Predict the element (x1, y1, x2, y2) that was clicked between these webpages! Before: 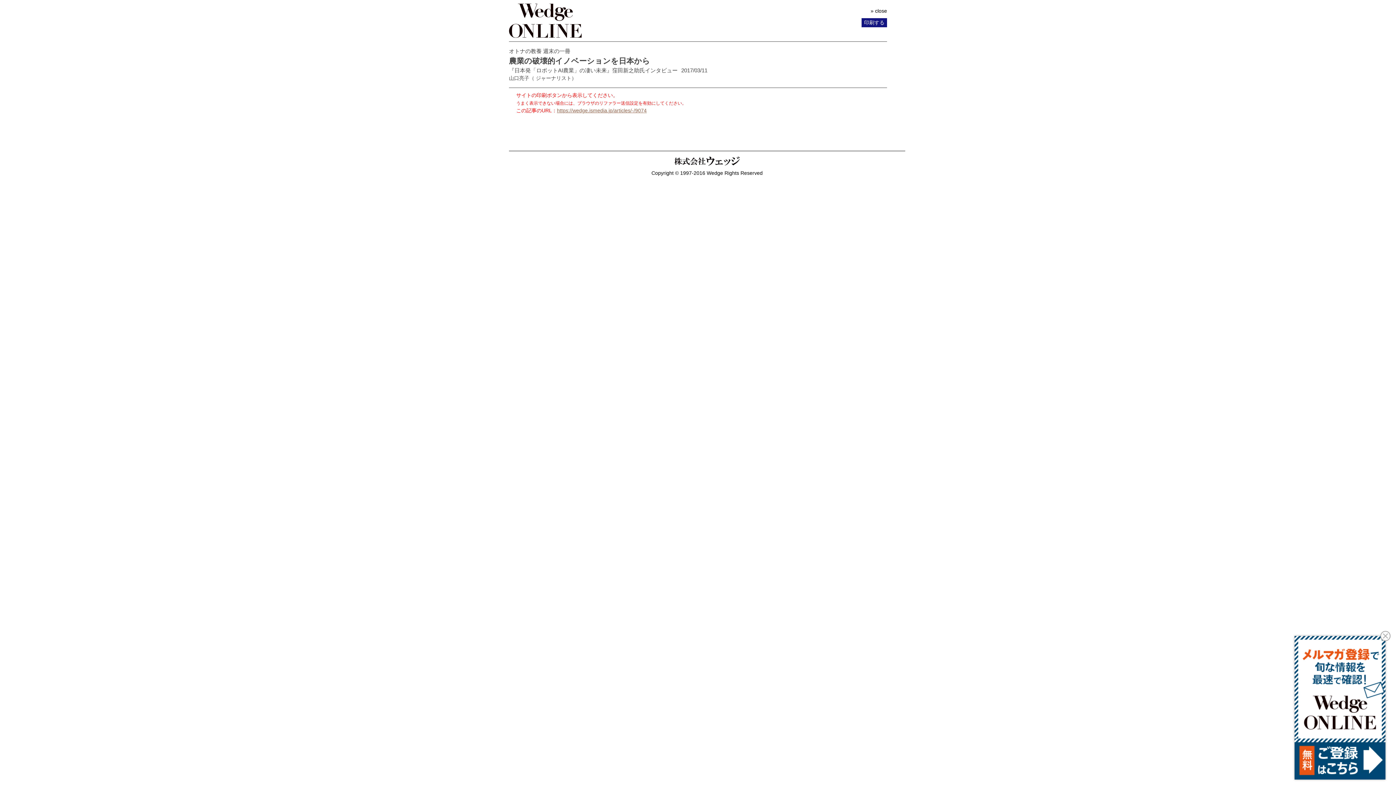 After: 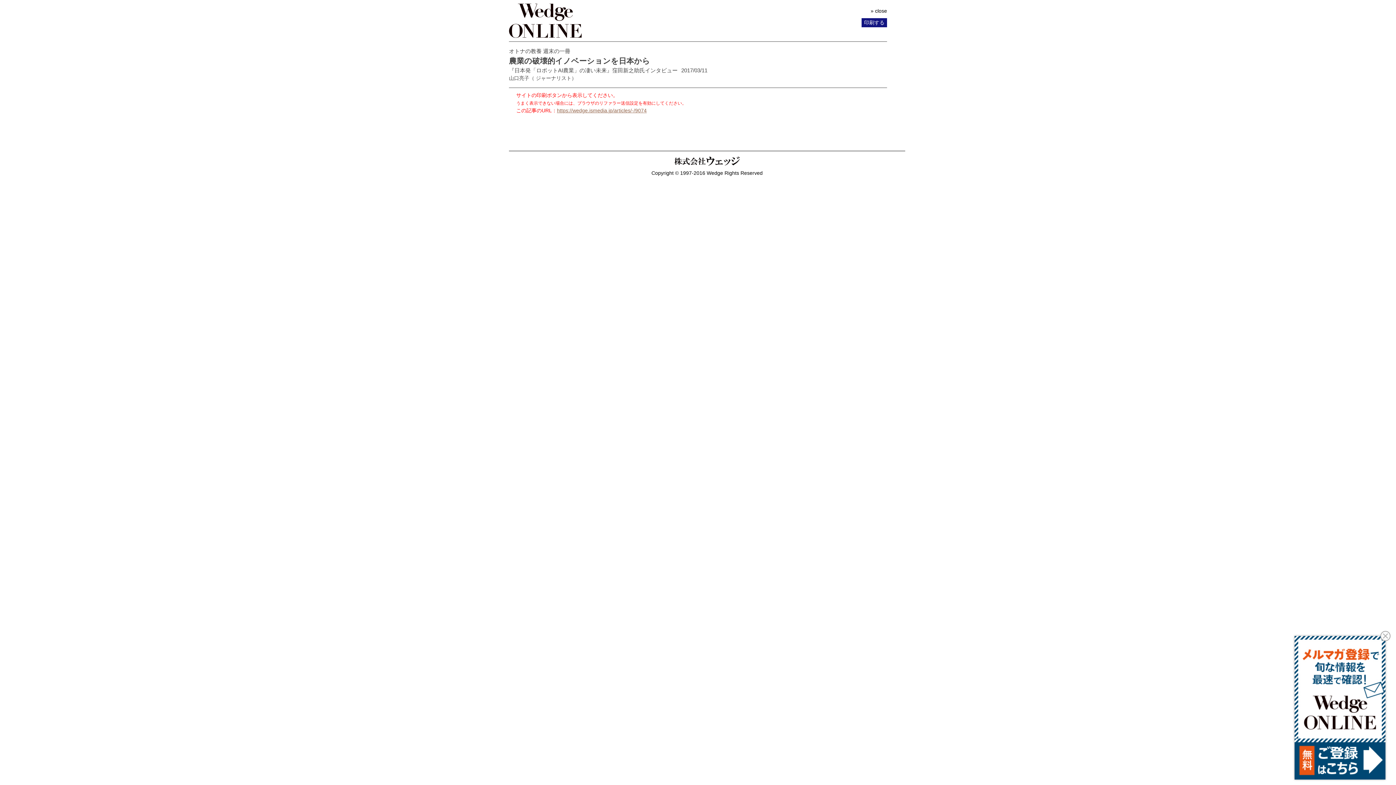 Action: label: » close bbox: (861, 7, 887, 14)